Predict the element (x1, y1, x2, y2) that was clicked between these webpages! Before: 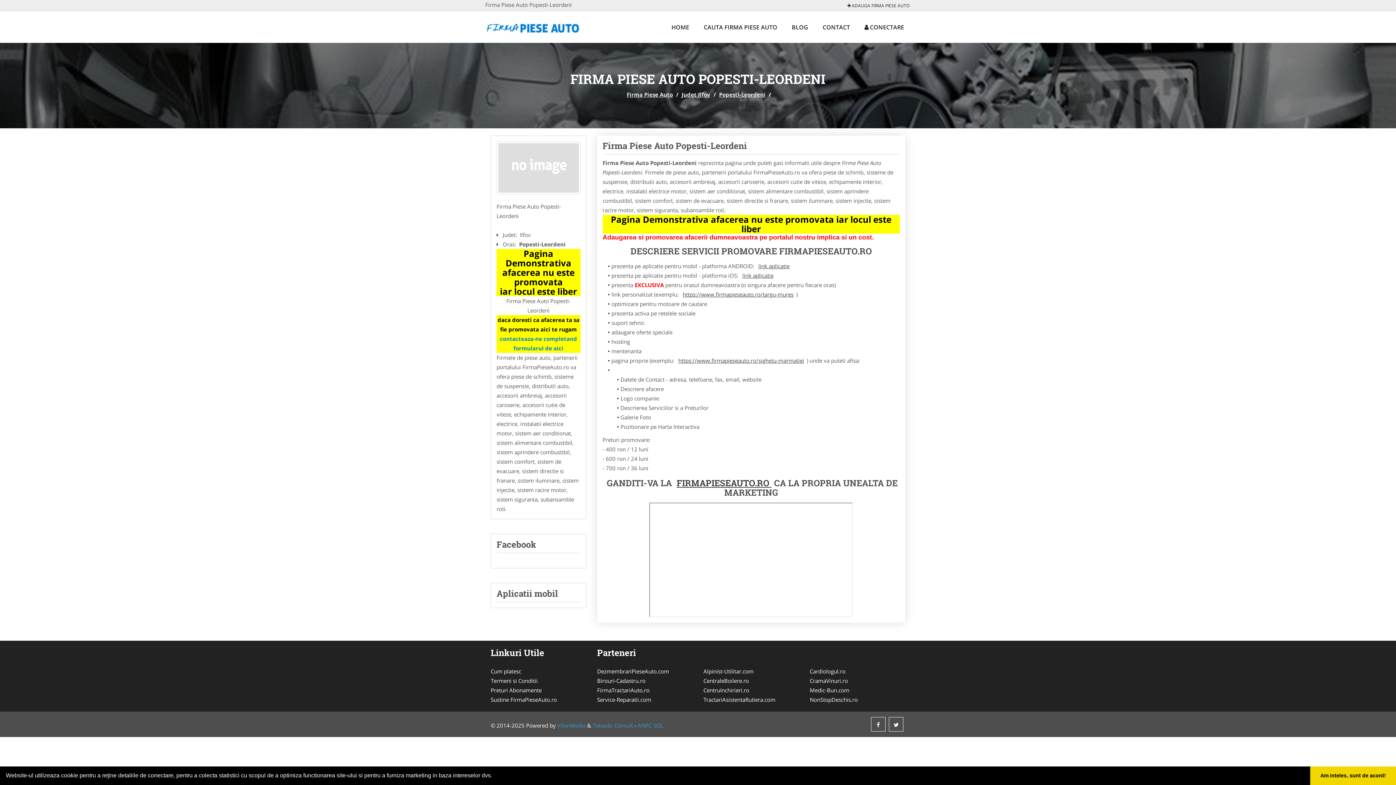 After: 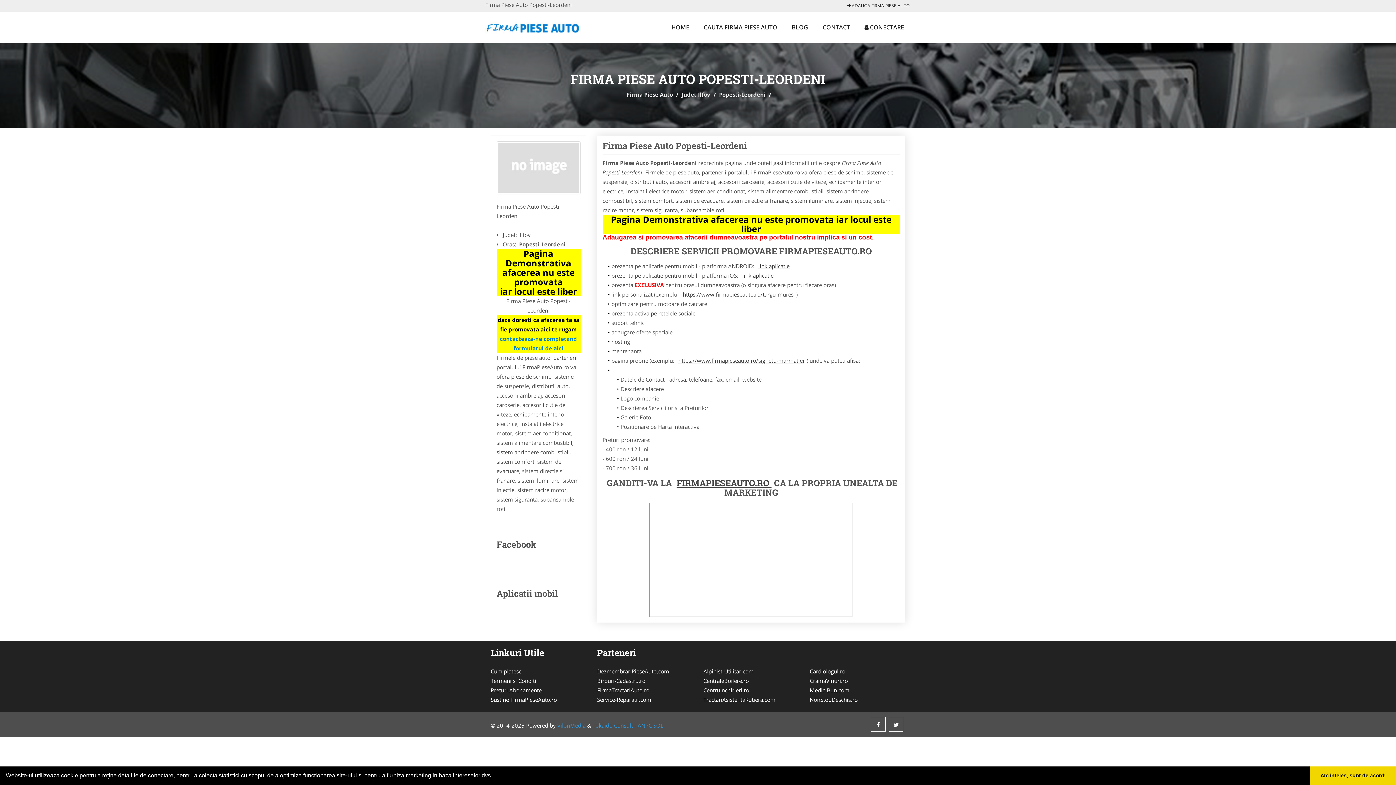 Action: bbox: (810, 676, 905, 685) label: CramaVinuri.ro